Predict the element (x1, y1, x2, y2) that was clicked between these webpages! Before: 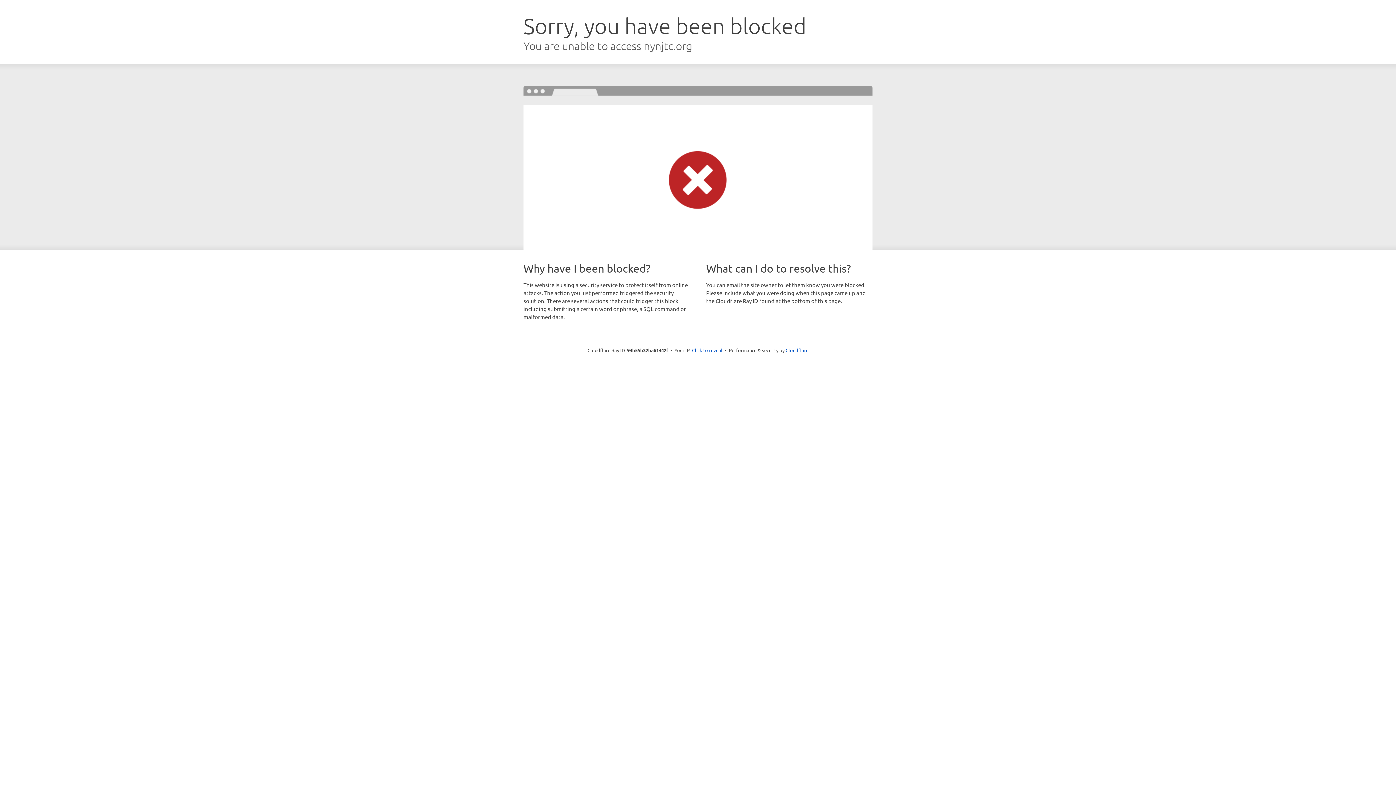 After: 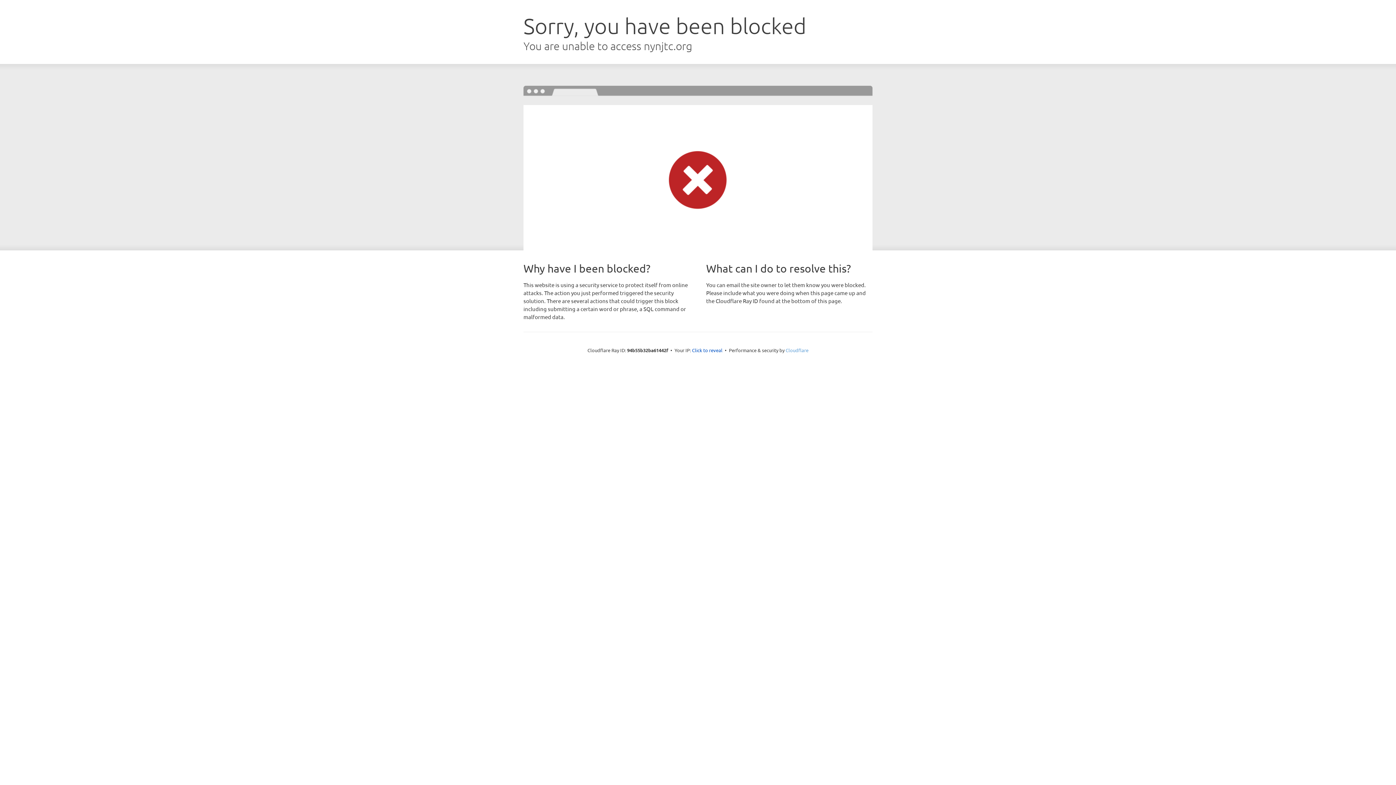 Action: label: Cloudflare bbox: (785, 347, 808, 353)